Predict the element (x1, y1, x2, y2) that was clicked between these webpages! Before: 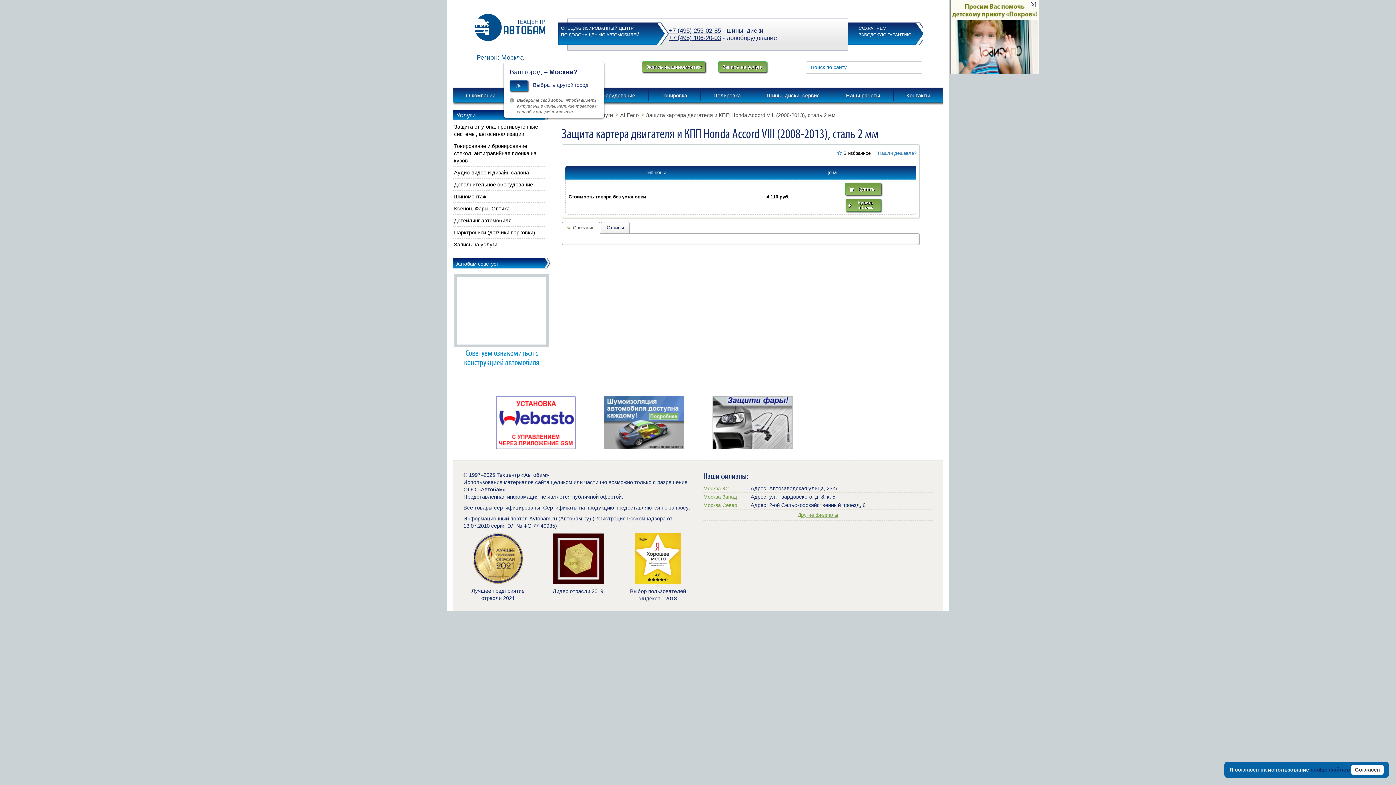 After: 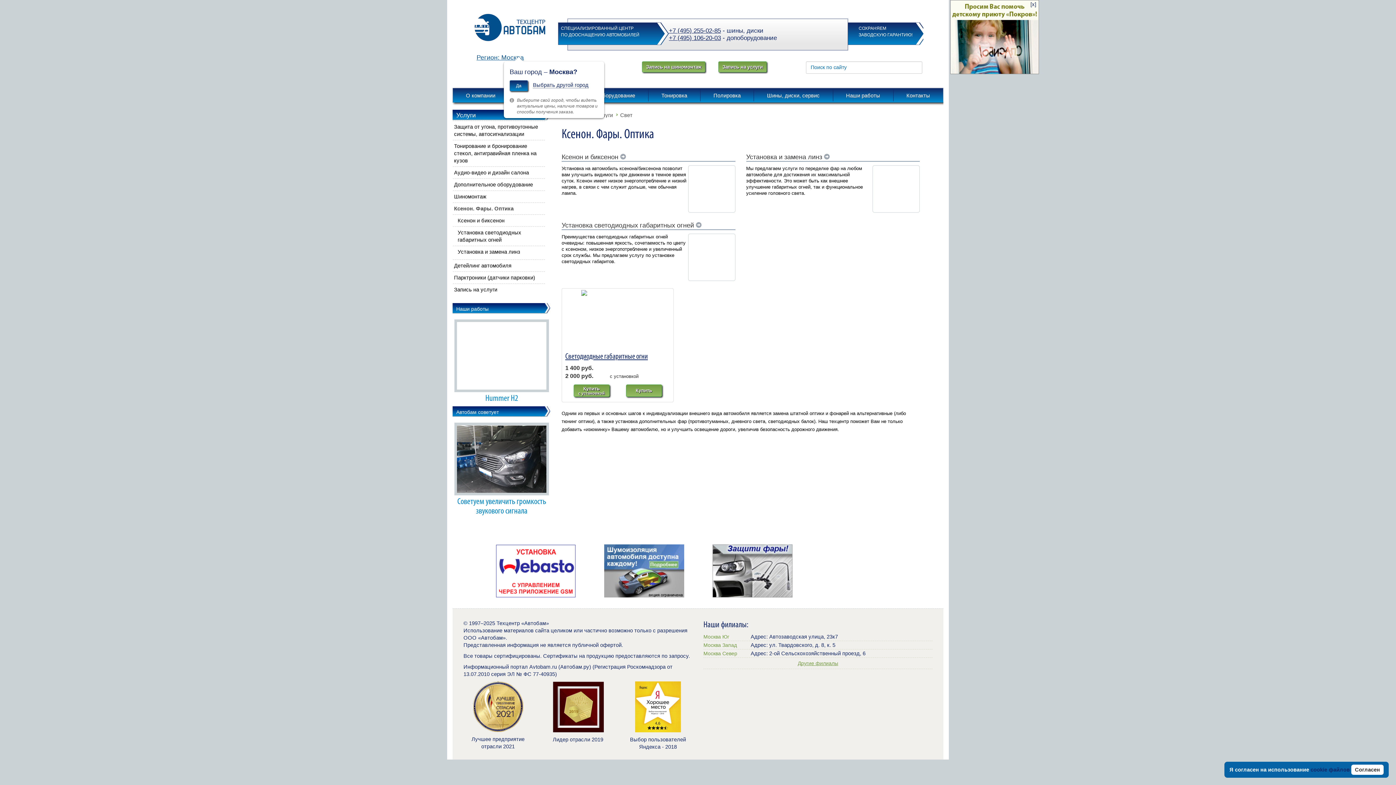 Action: bbox: (454, 202, 544, 214) label: Ксенон. Фары. Оптика